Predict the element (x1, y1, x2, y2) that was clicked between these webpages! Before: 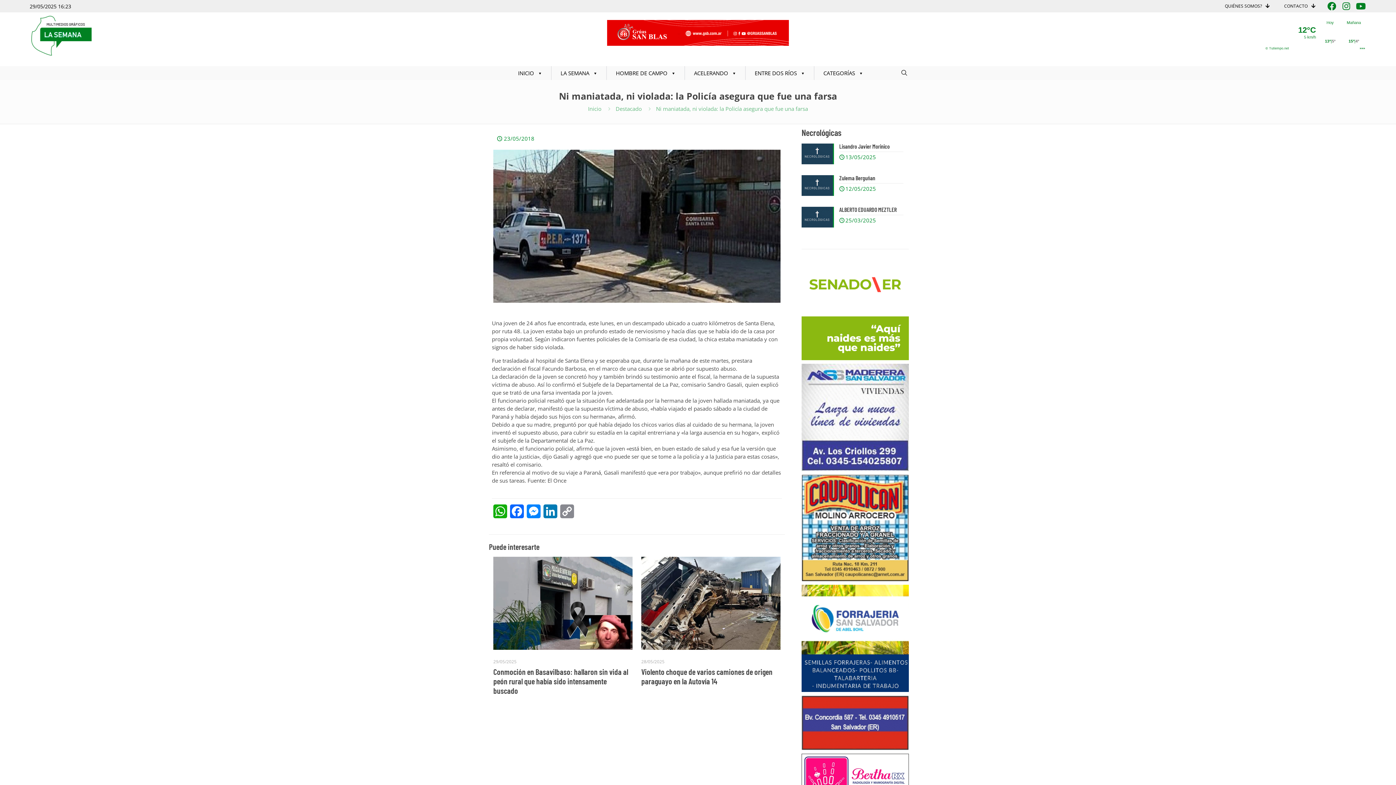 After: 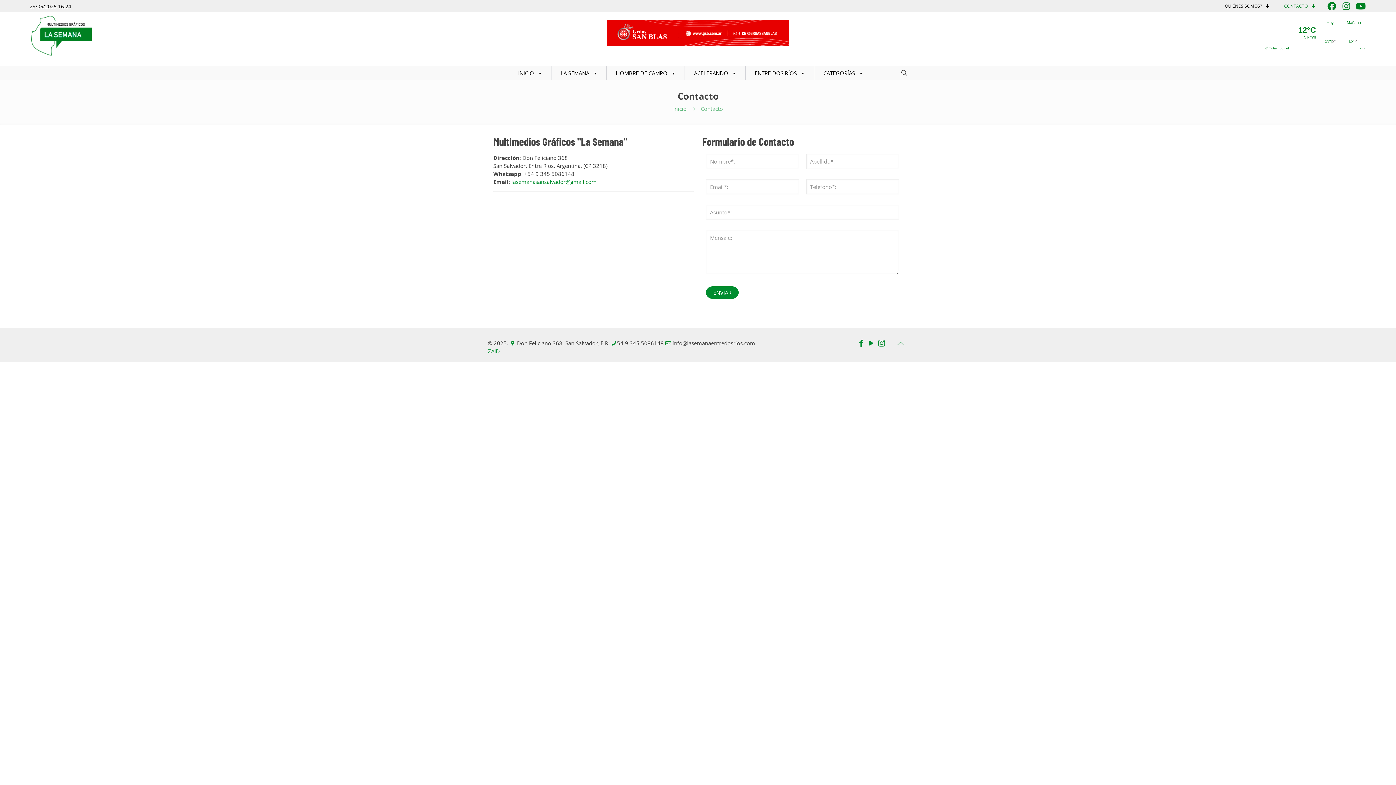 Action: bbox: (1277, 0, 1322, 12) label: CONTACTO